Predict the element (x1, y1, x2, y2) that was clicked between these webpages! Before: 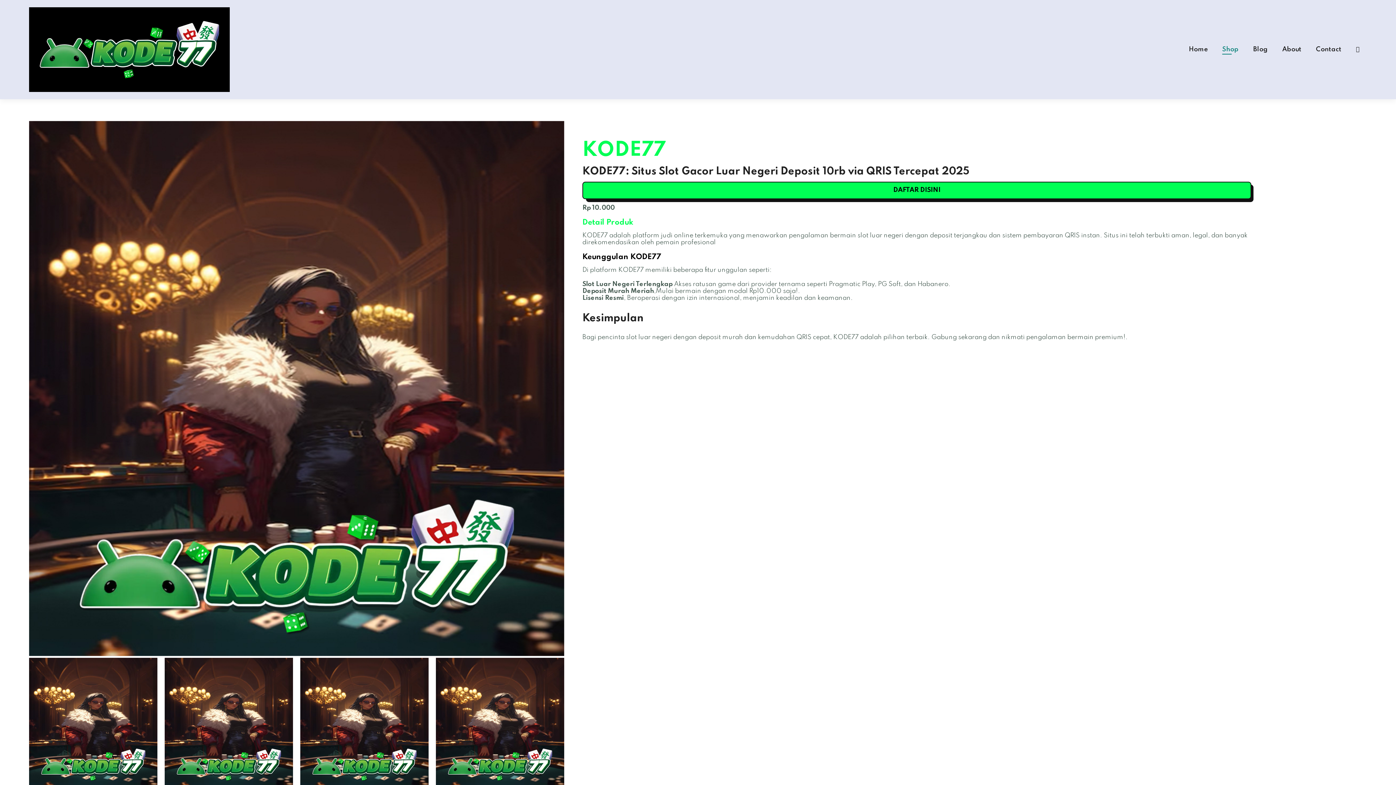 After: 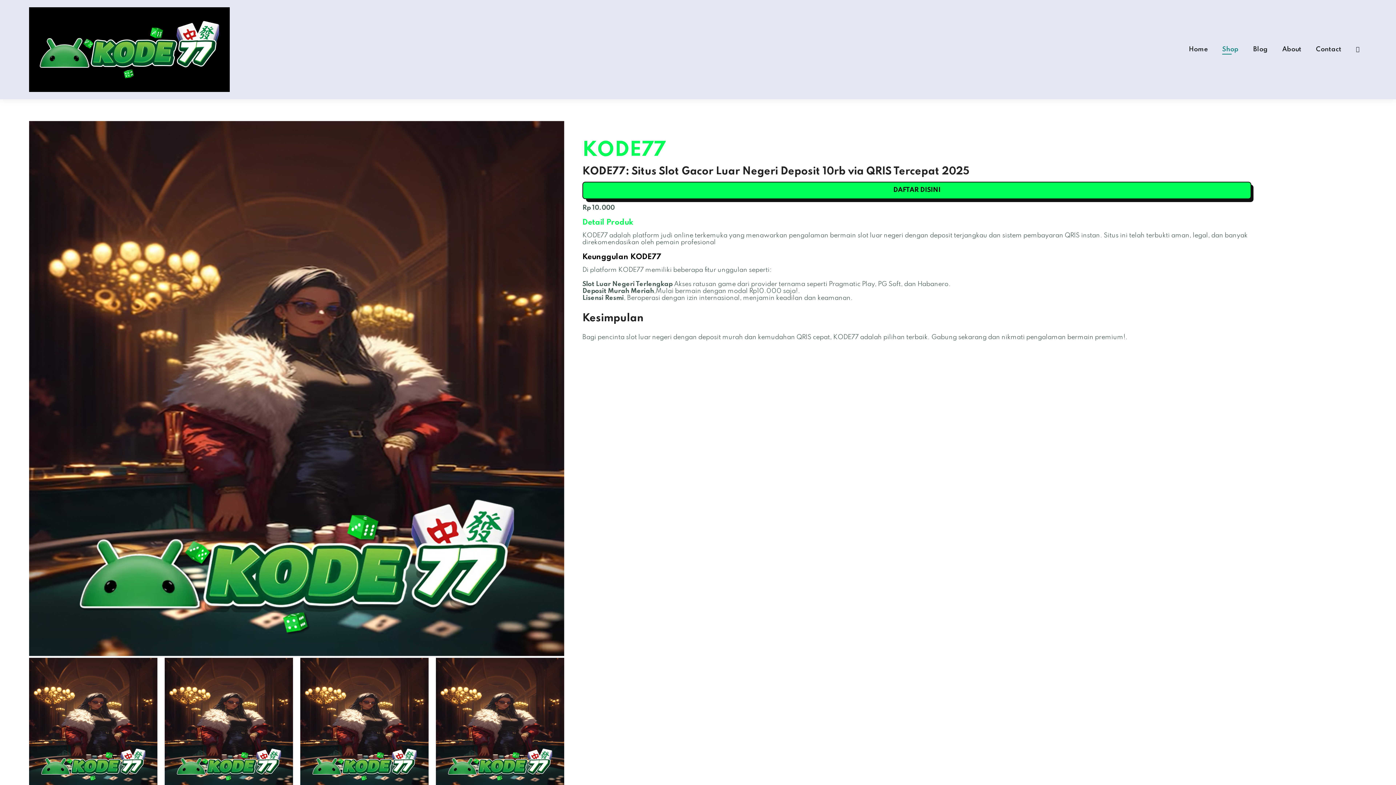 Action: bbox: (1356, 46, 1360, 52)